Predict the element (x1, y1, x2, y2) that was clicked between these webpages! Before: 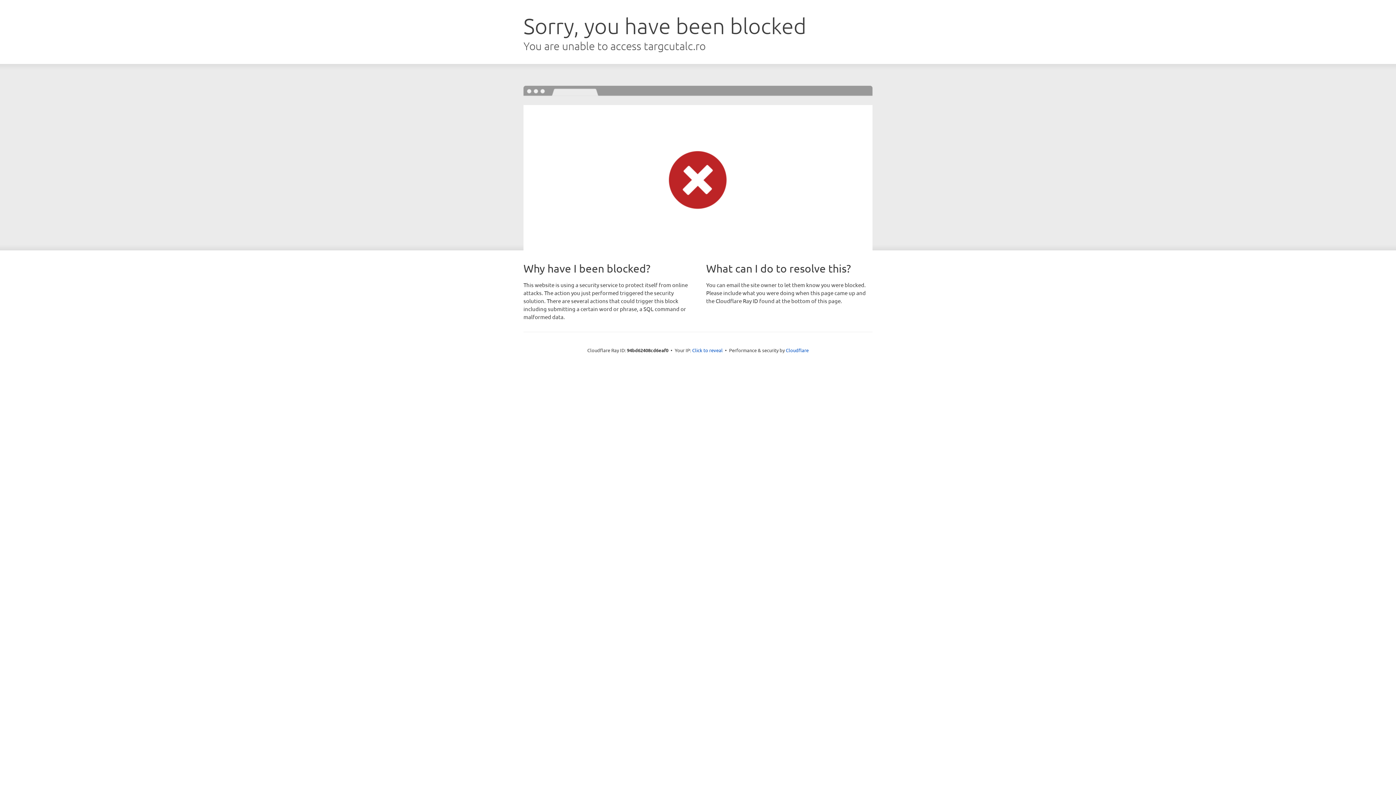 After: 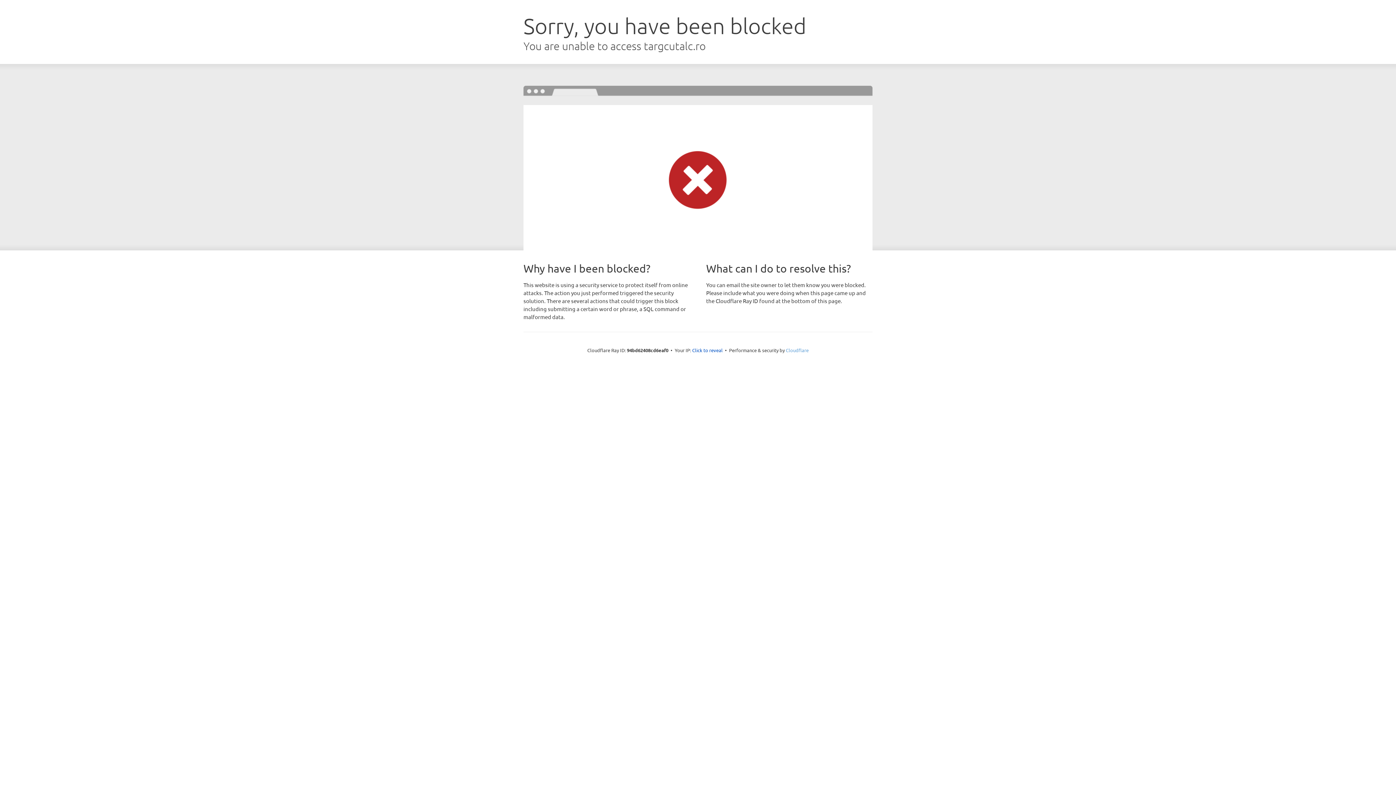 Action: label: Cloudflare bbox: (786, 347, 808, 353)